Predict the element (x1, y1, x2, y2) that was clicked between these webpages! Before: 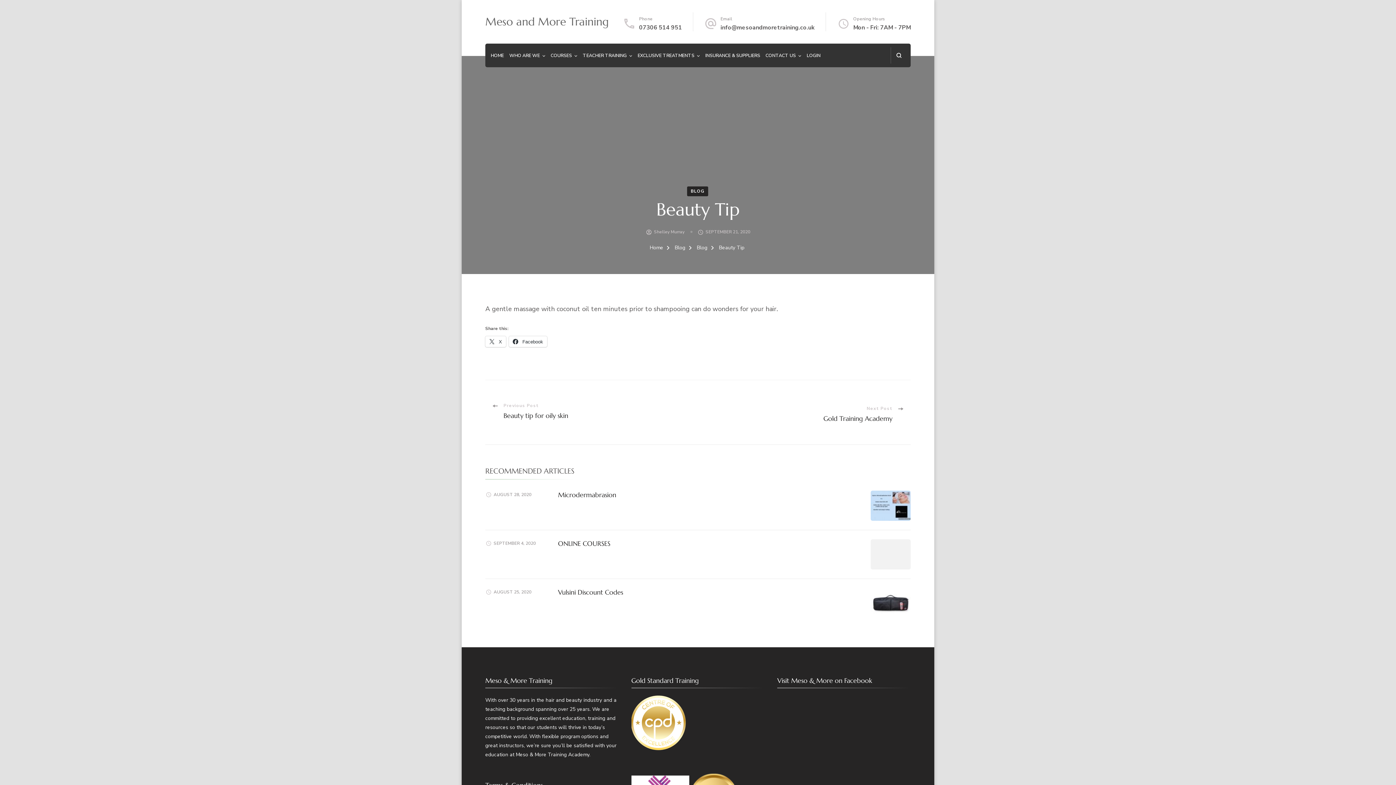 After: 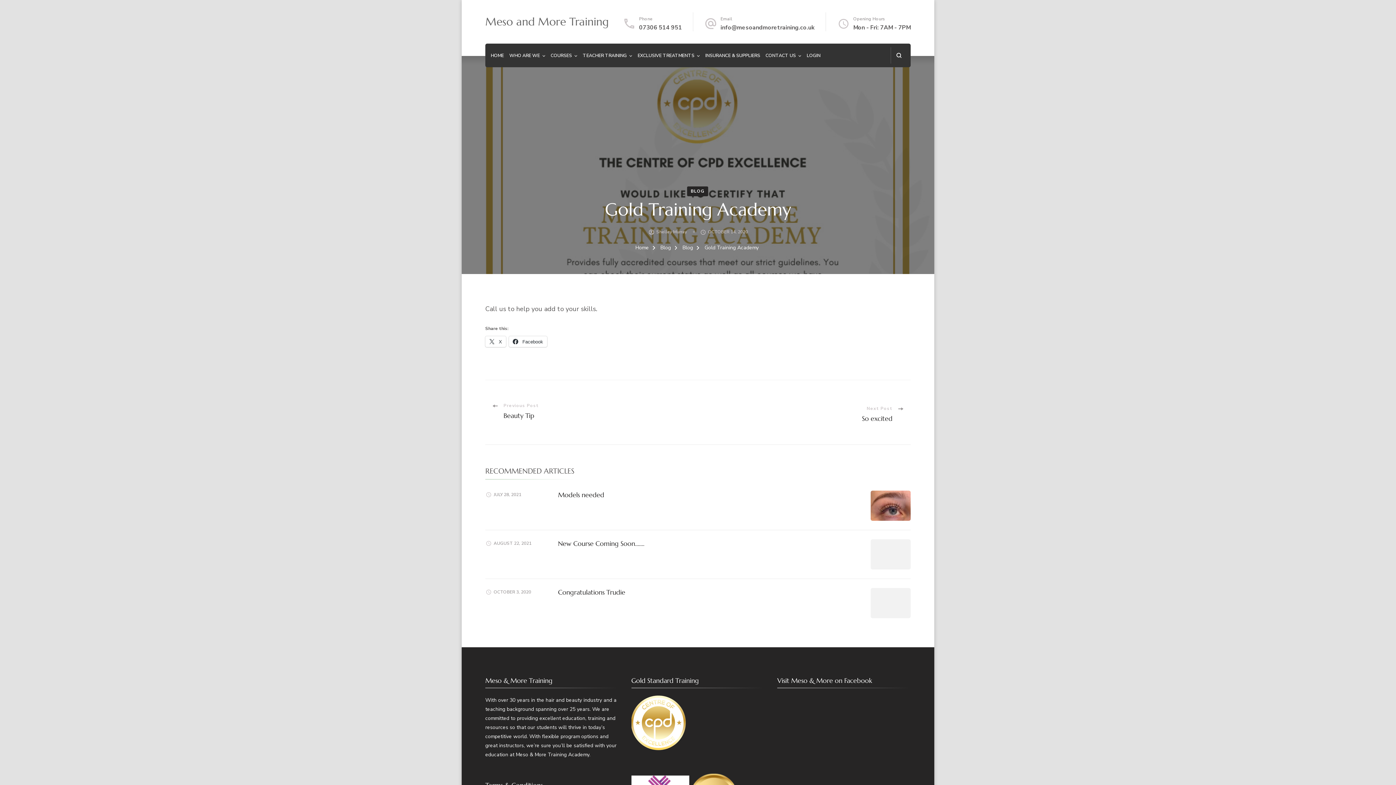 Action: label: Next Post
Gold Training Academy bbox: (823, 405, 903, 422)